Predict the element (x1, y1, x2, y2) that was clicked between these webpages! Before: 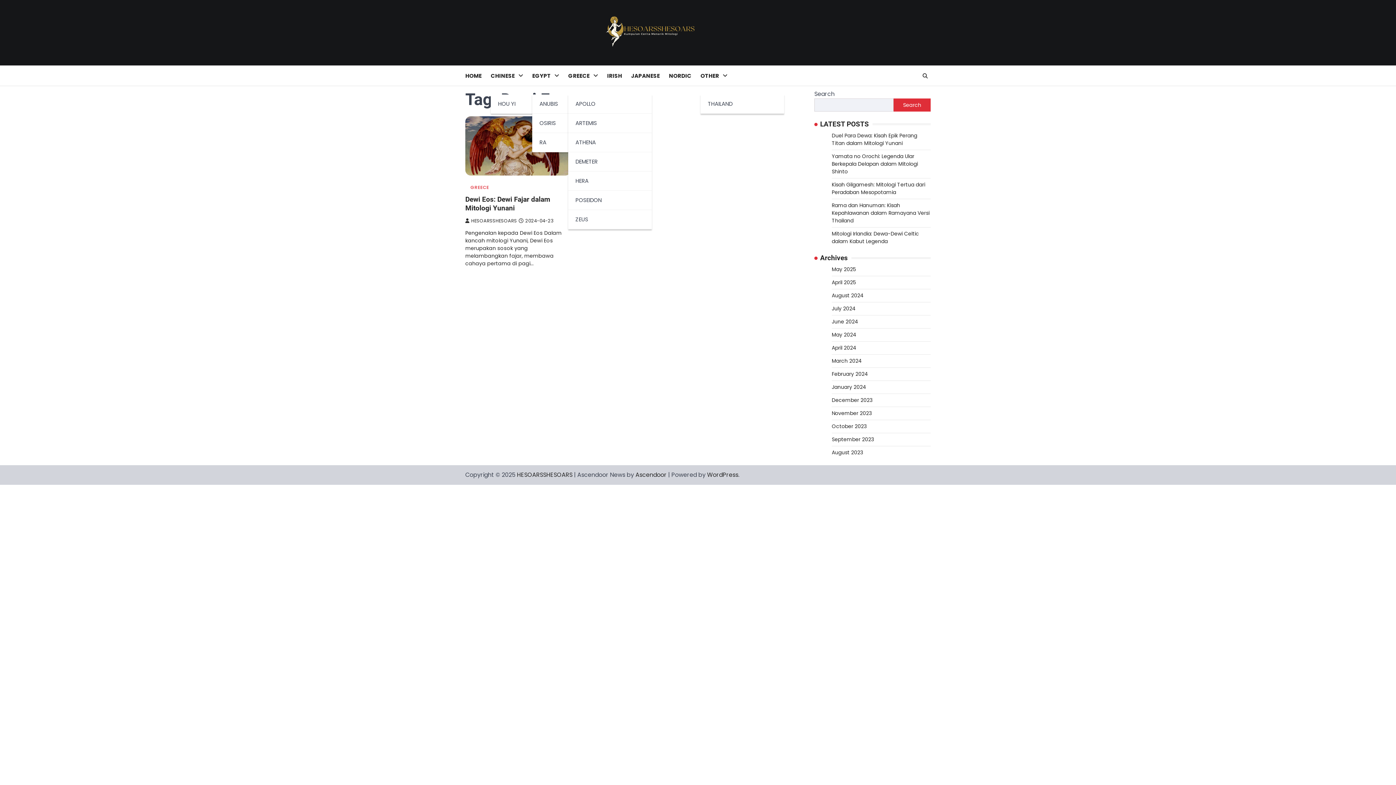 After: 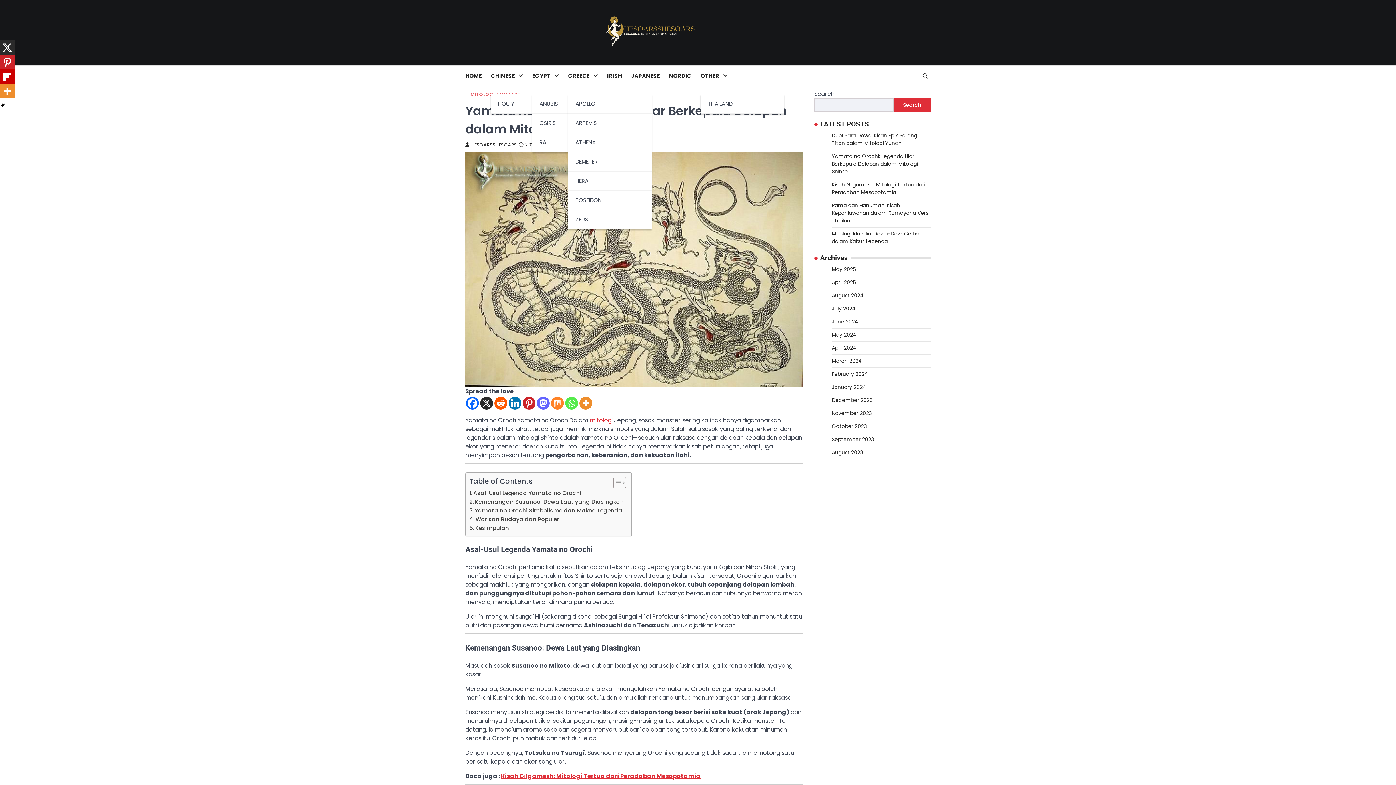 Action: label: Yamata no Orochi: Legenda Ular Berkepala Delapan dalam Mitologi Shinto bbox: (832, 152, 918, 175)